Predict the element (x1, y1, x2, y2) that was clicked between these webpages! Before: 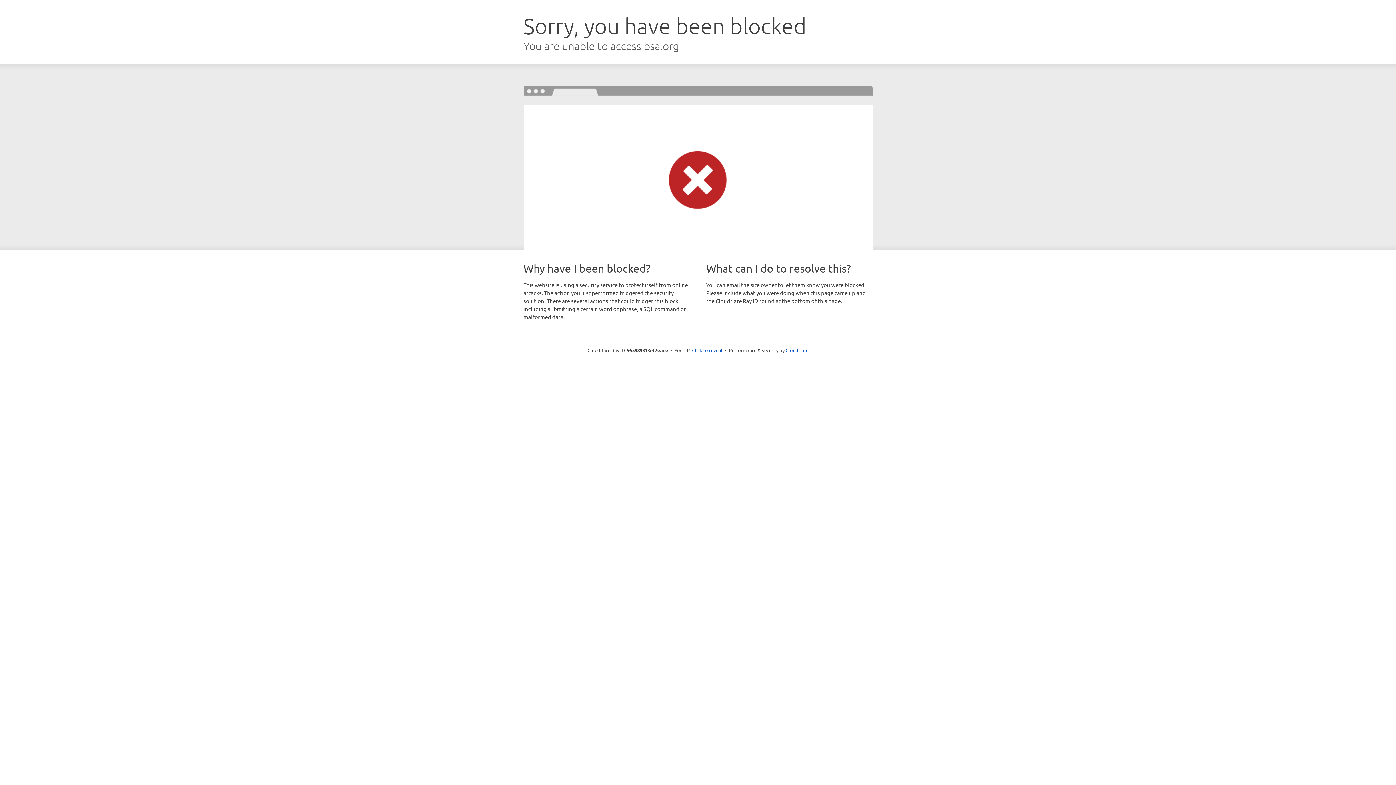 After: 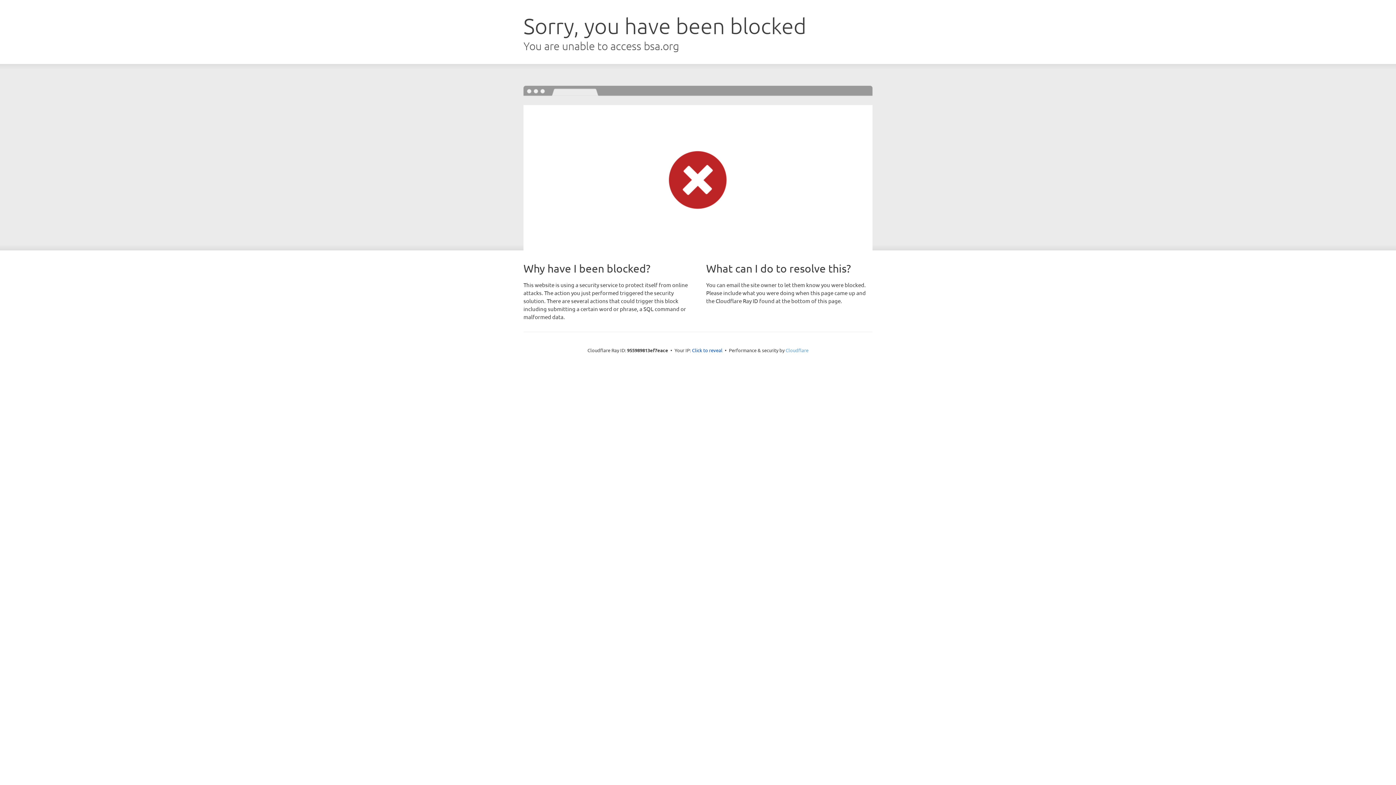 Action: bbox: (785, 347, 808, 353) label: Cloudflare